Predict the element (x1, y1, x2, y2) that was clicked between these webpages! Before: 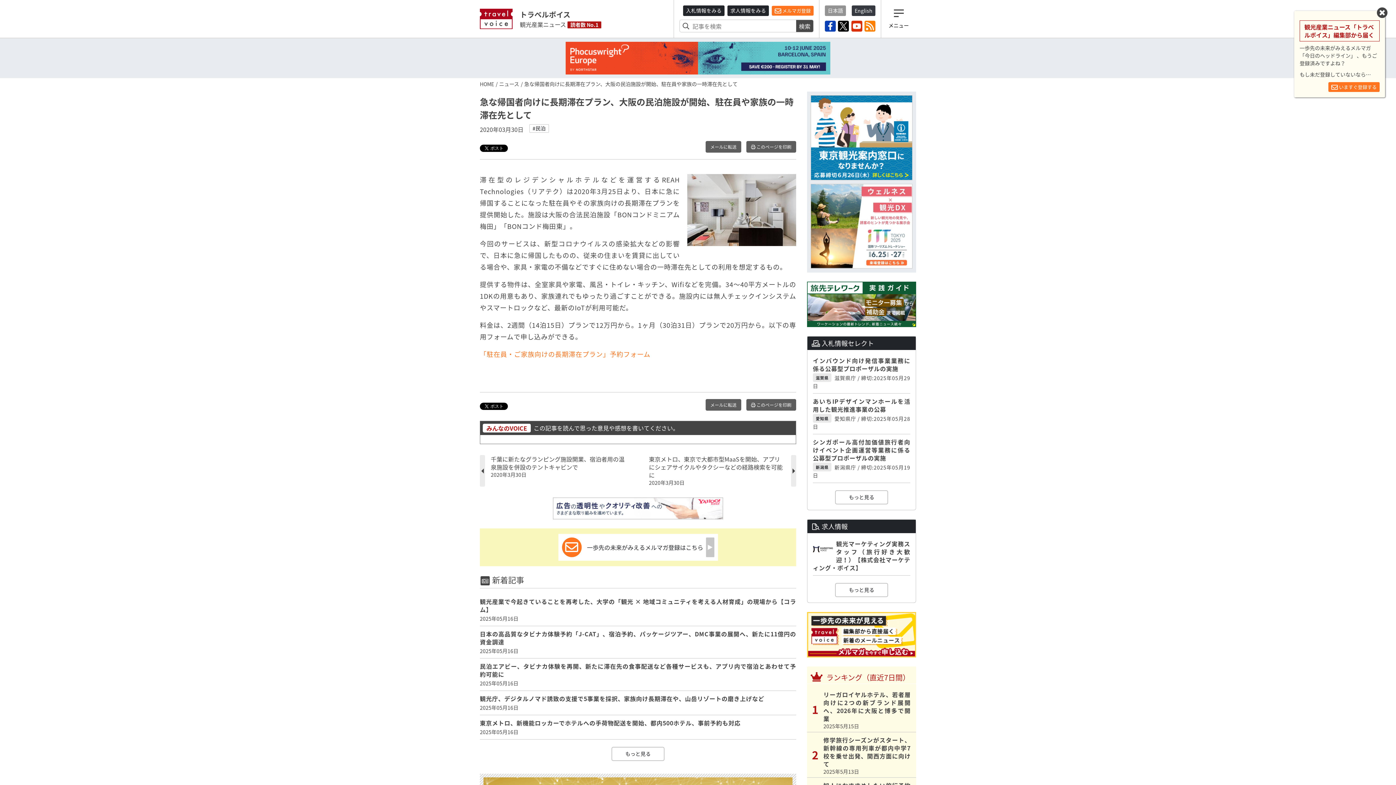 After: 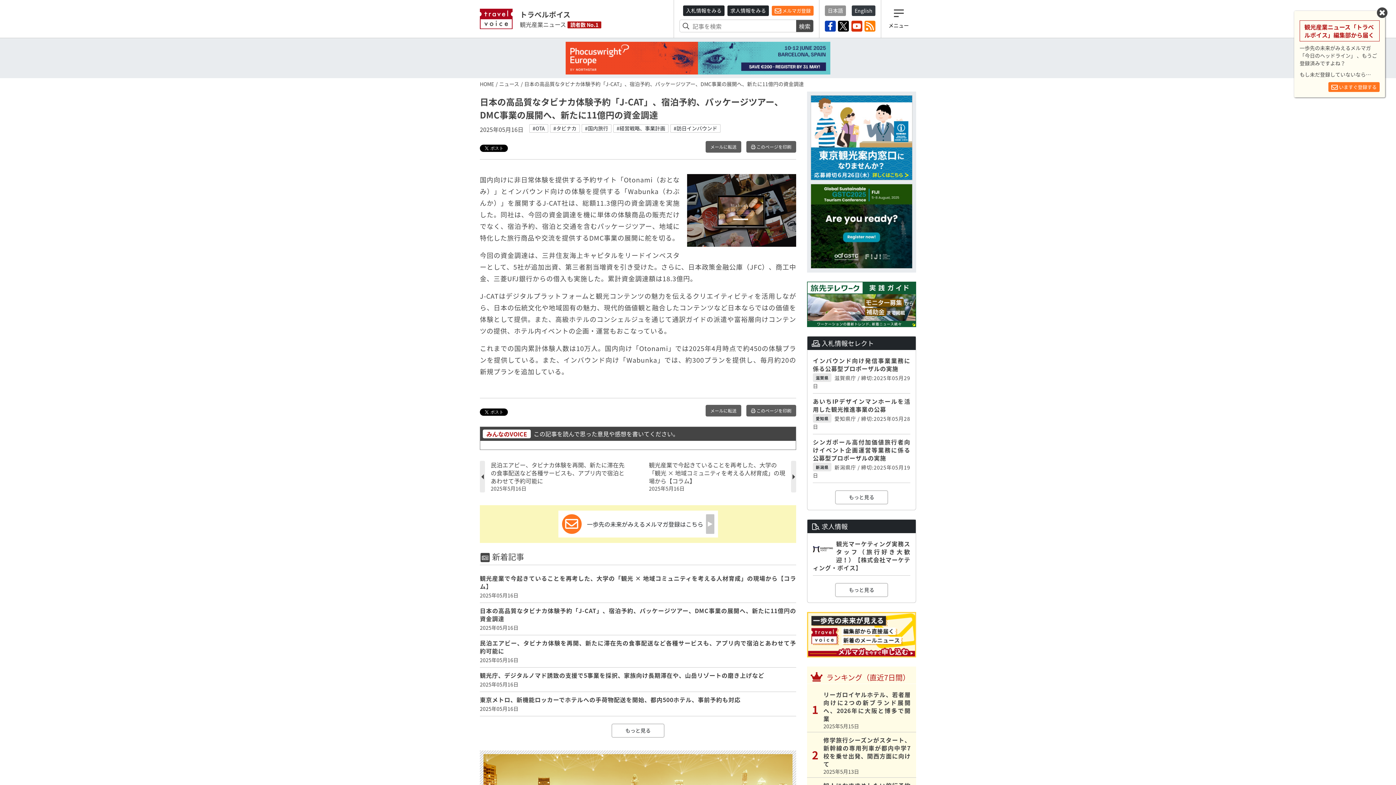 Action: bbox: (480, 626, 796, 658) label: 日本の高品質なタビナカ体験予約「J-CAT」、宿泊予約、パッケージツアー、DMC事業の展開へ、新たに11億円の資金調達
2025年05月16日